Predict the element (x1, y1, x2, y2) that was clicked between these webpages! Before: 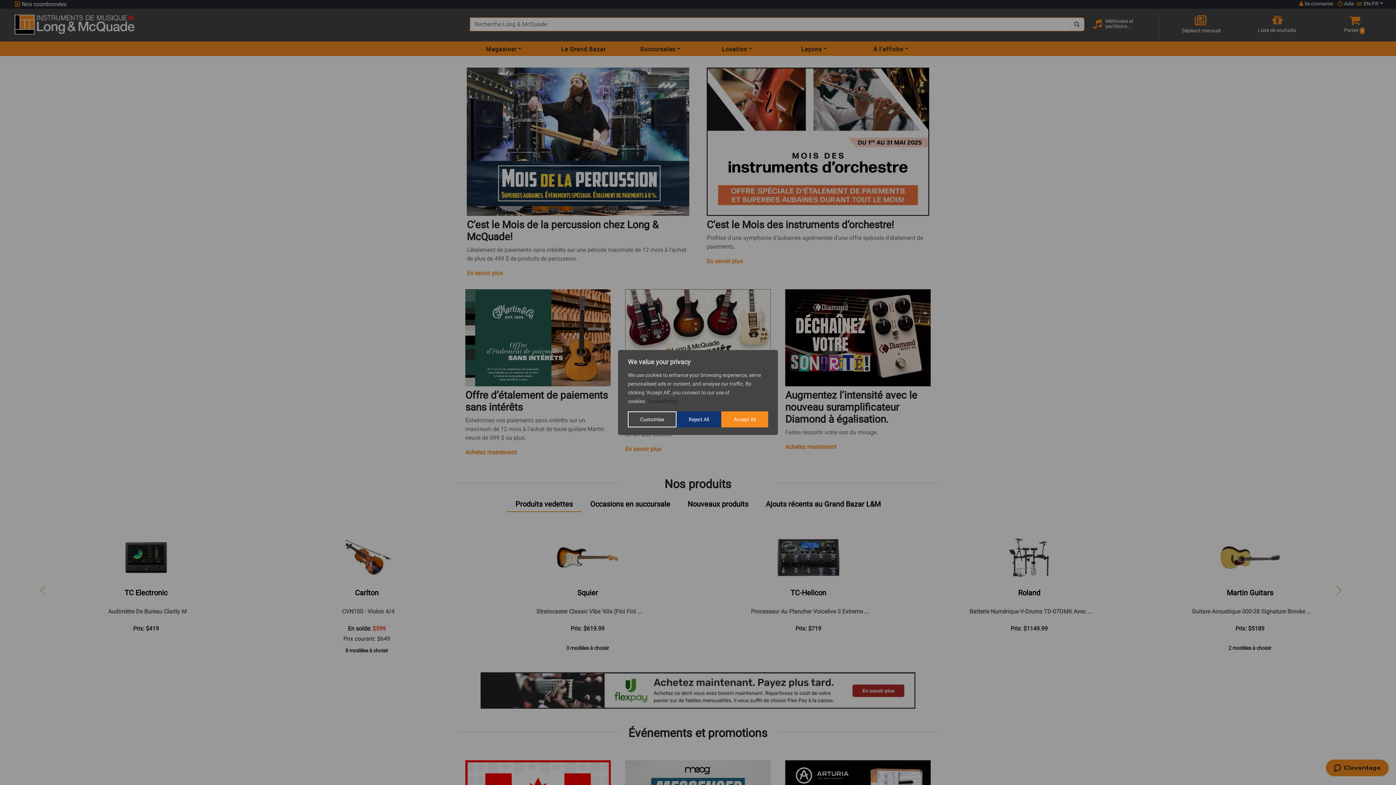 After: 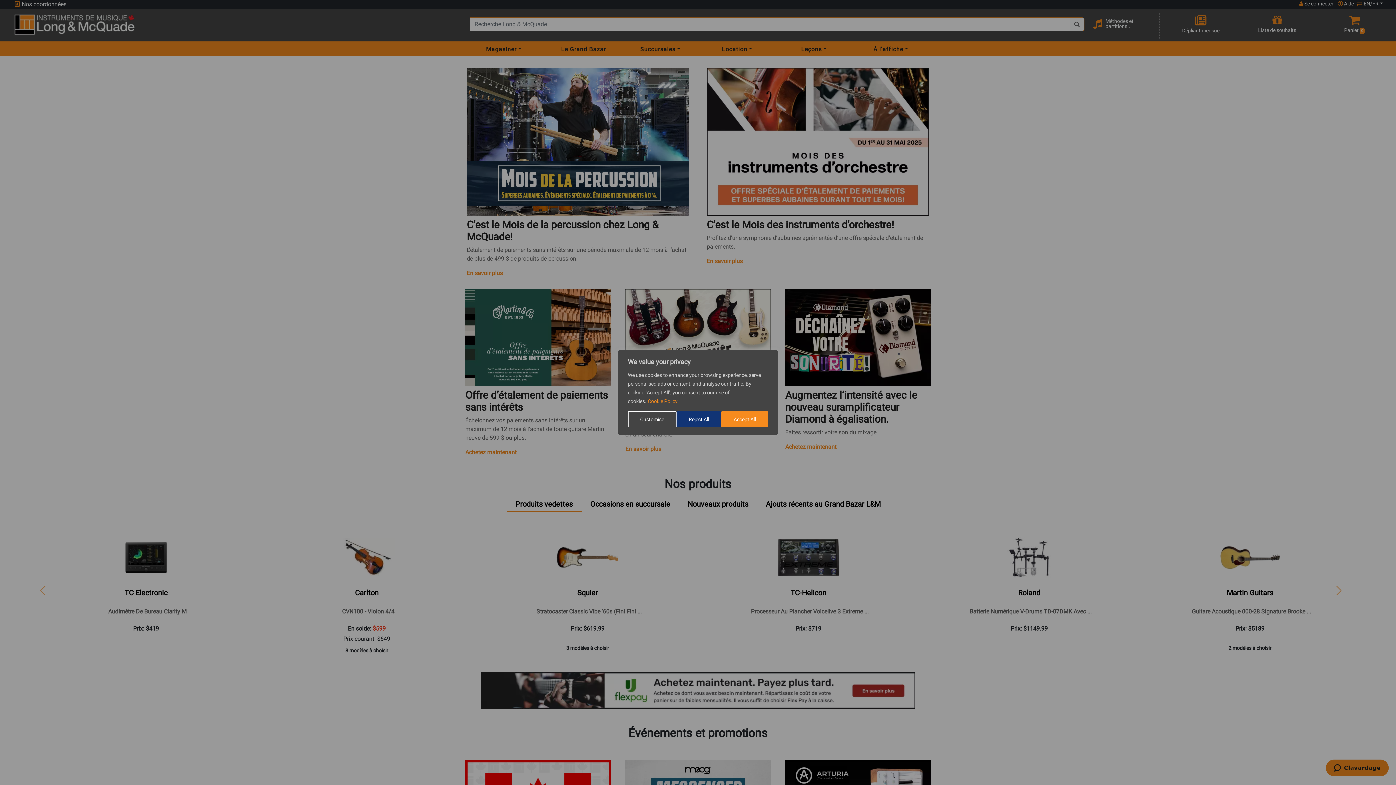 Action: label: Cookie Policy bbox: (647, 398, 678, 404)